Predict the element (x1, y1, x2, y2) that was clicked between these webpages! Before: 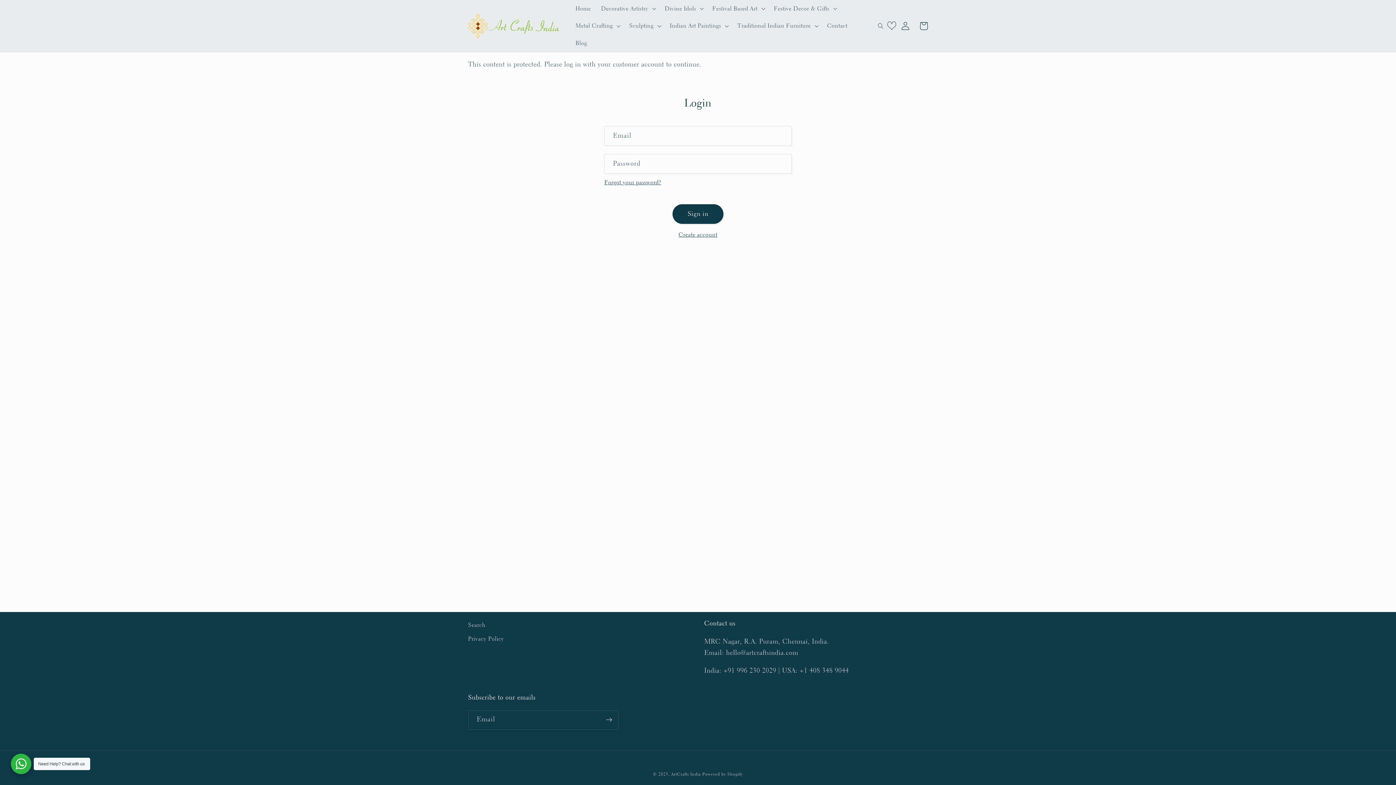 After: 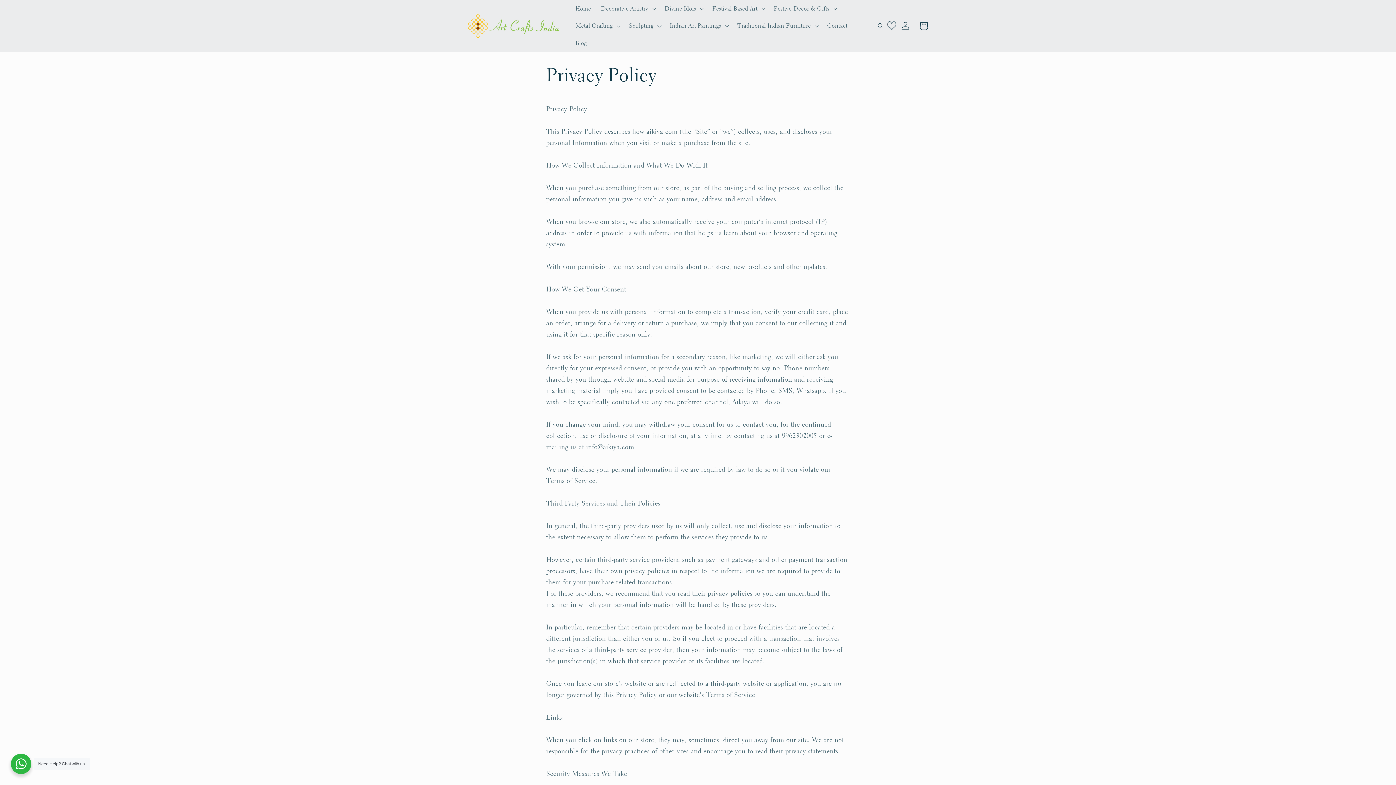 Action: bbox: (468, 632, 504, 646) label: Privacy Policy